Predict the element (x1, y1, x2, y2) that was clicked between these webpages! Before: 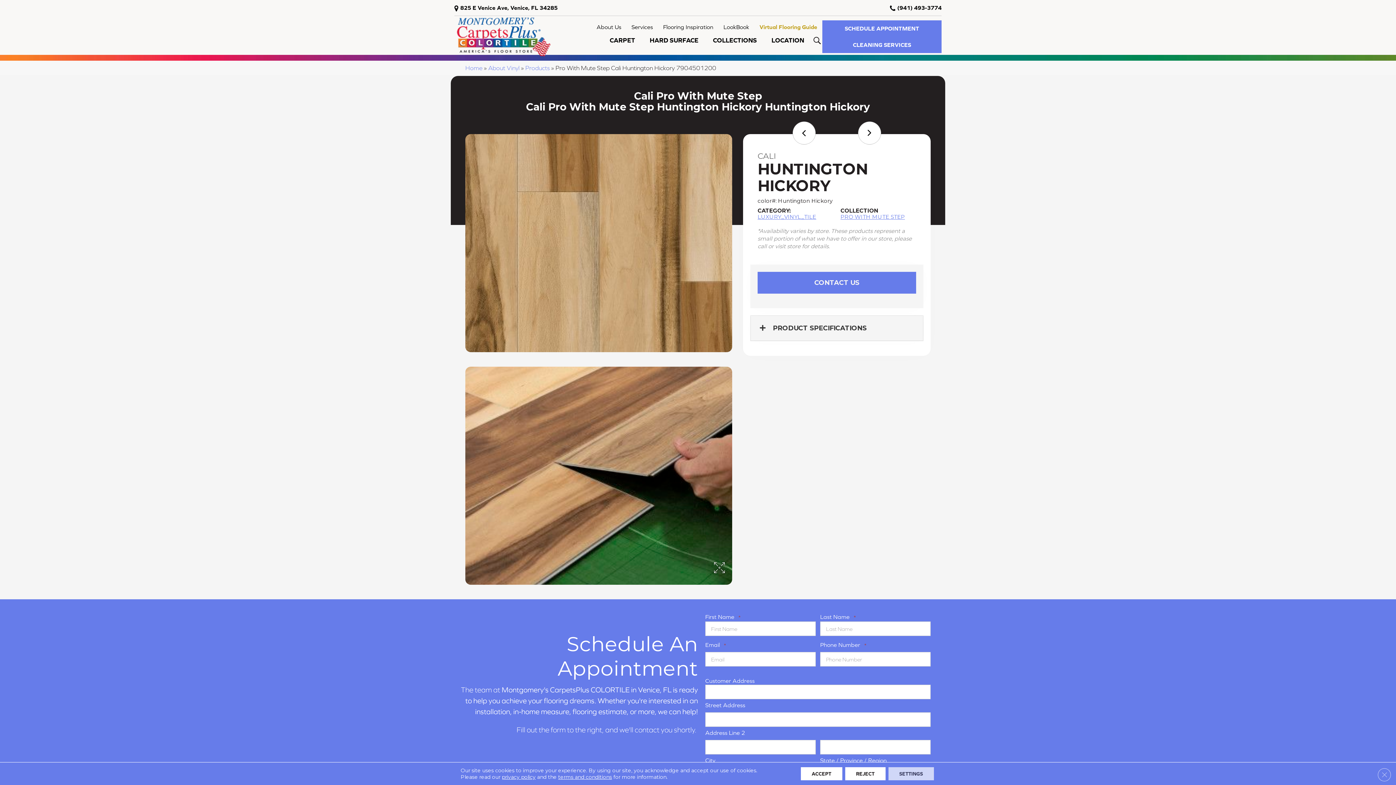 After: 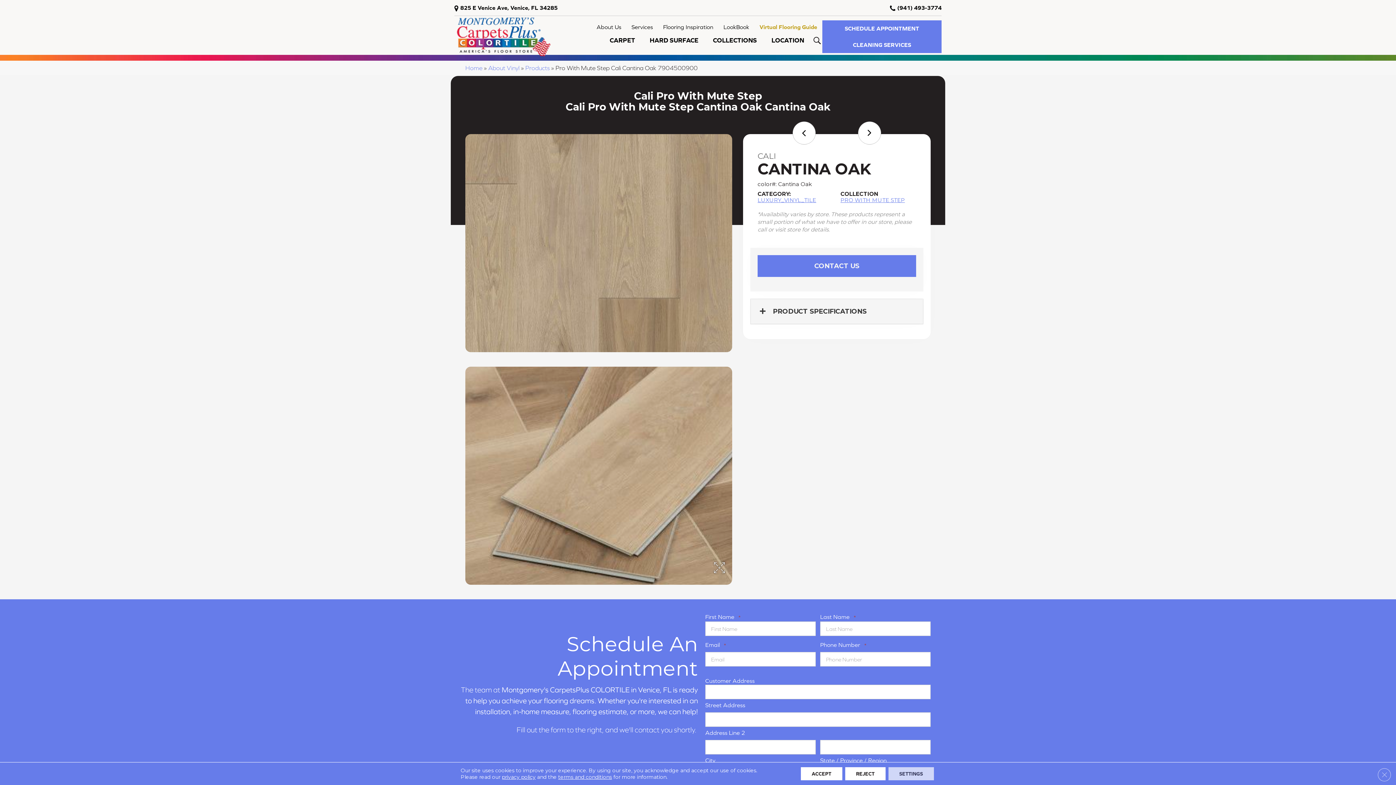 Action: bbox: (792, 121, 816, 144)